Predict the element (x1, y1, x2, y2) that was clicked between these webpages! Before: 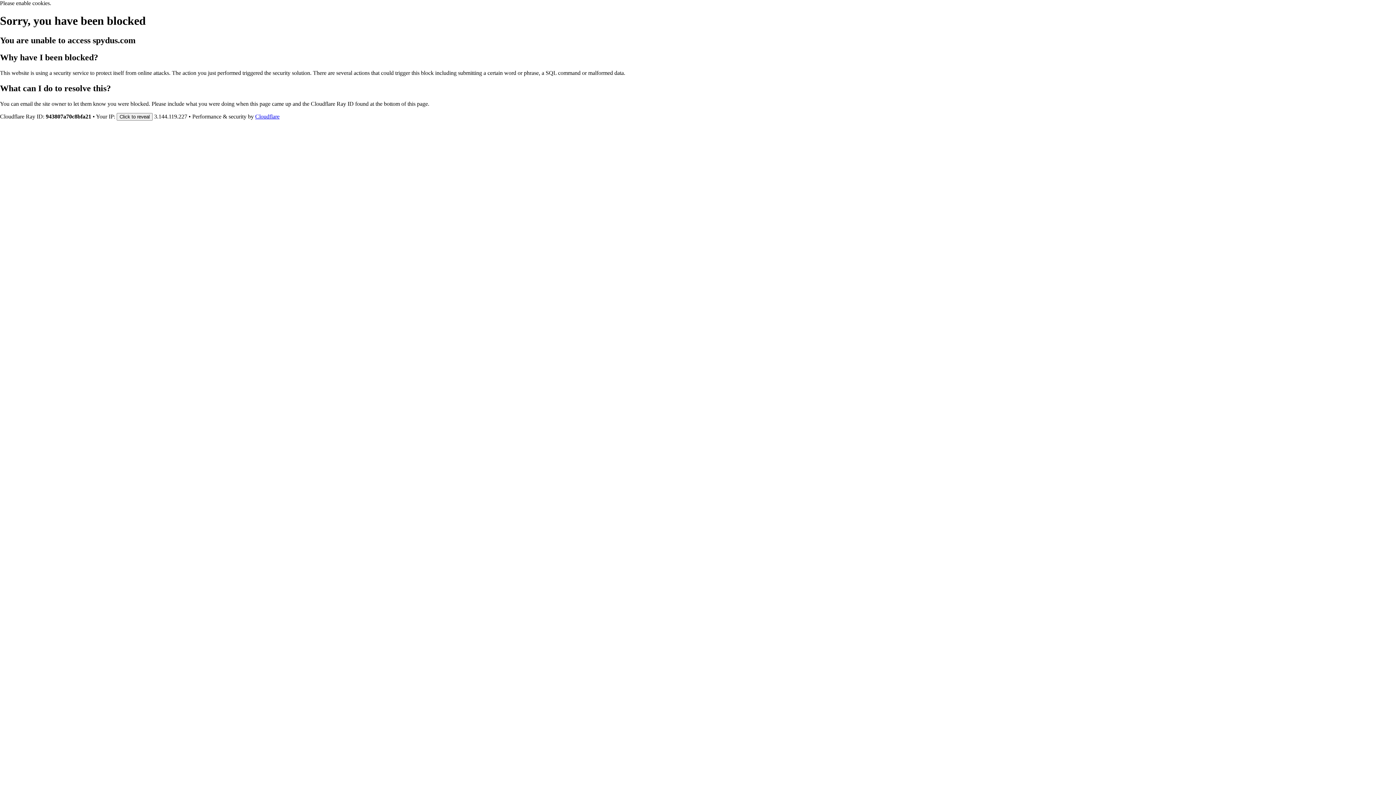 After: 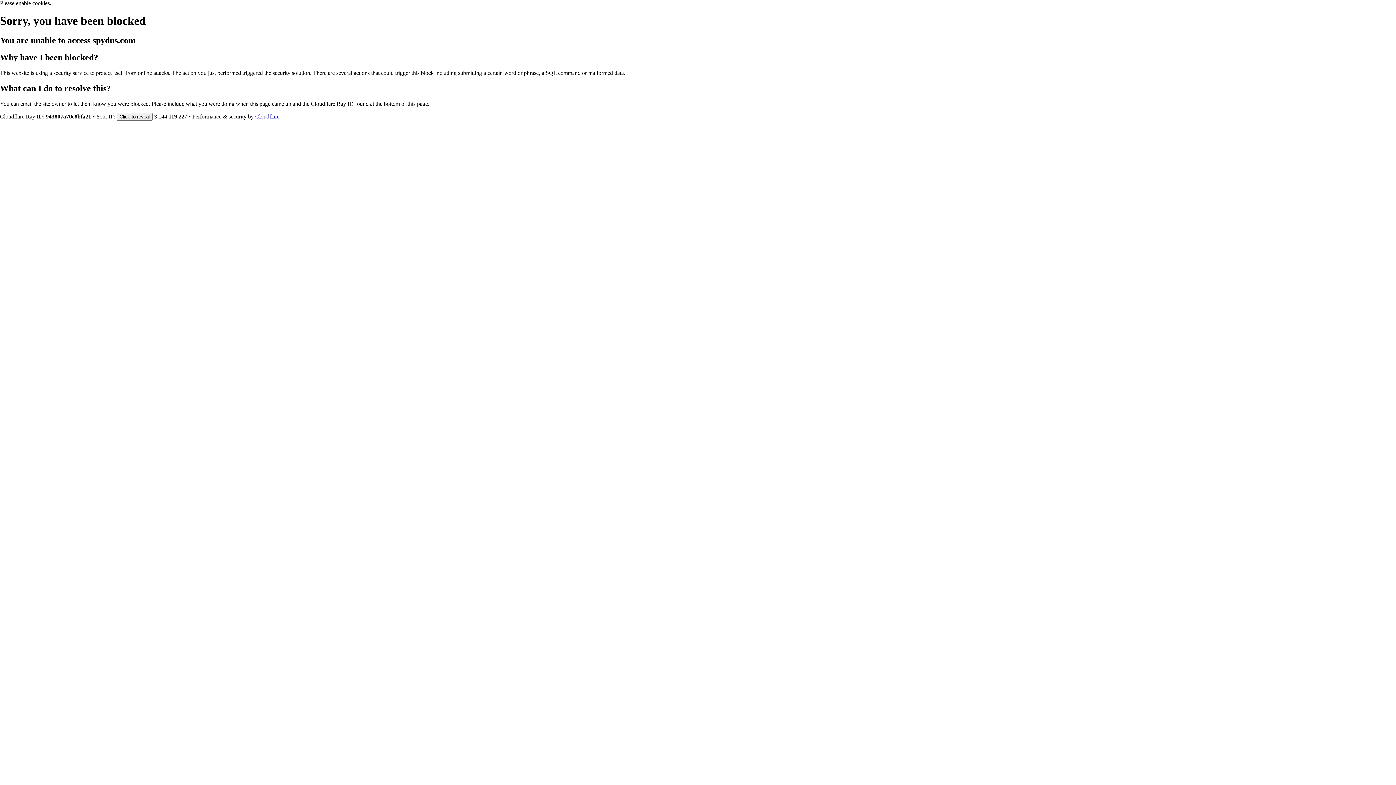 Action: label: Cloudflare bbox: (255, 113, 279, 119)